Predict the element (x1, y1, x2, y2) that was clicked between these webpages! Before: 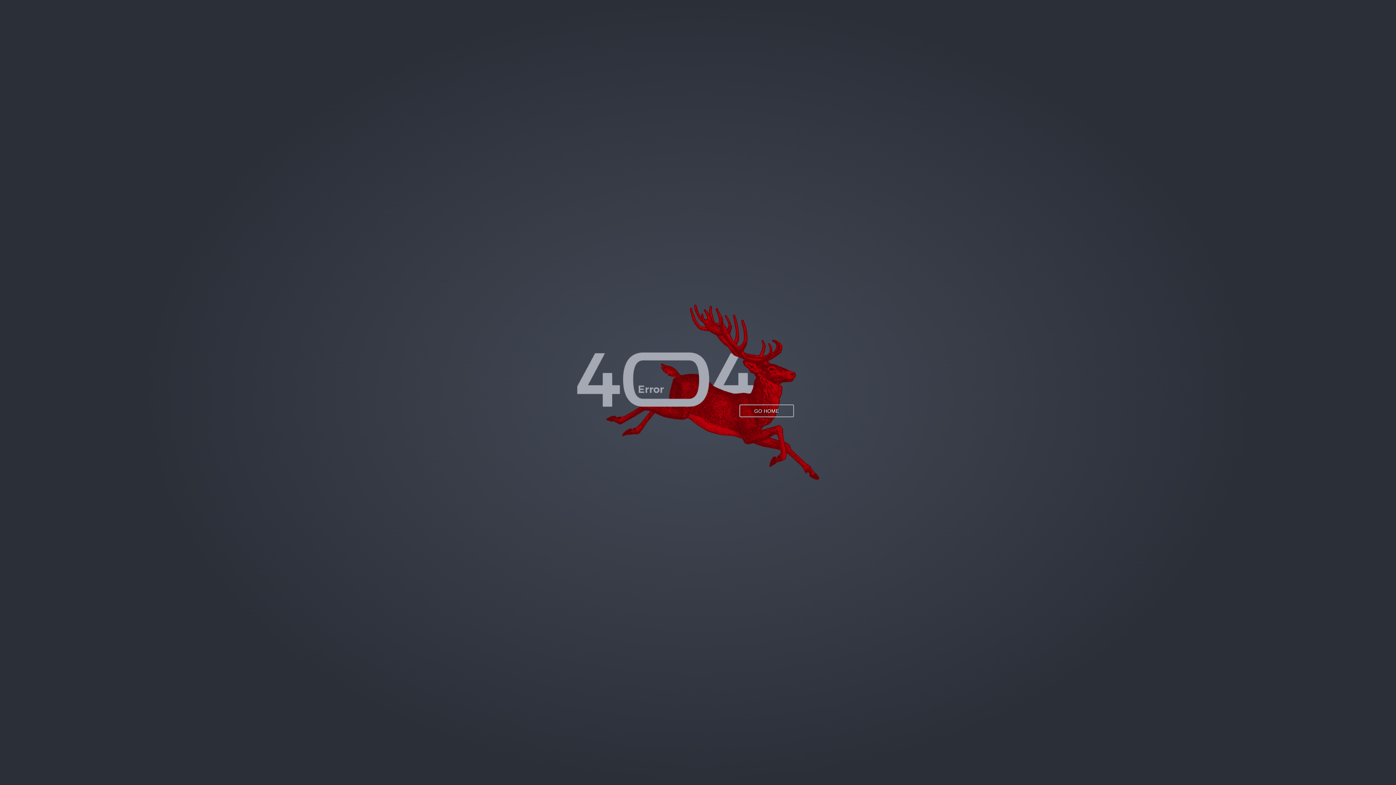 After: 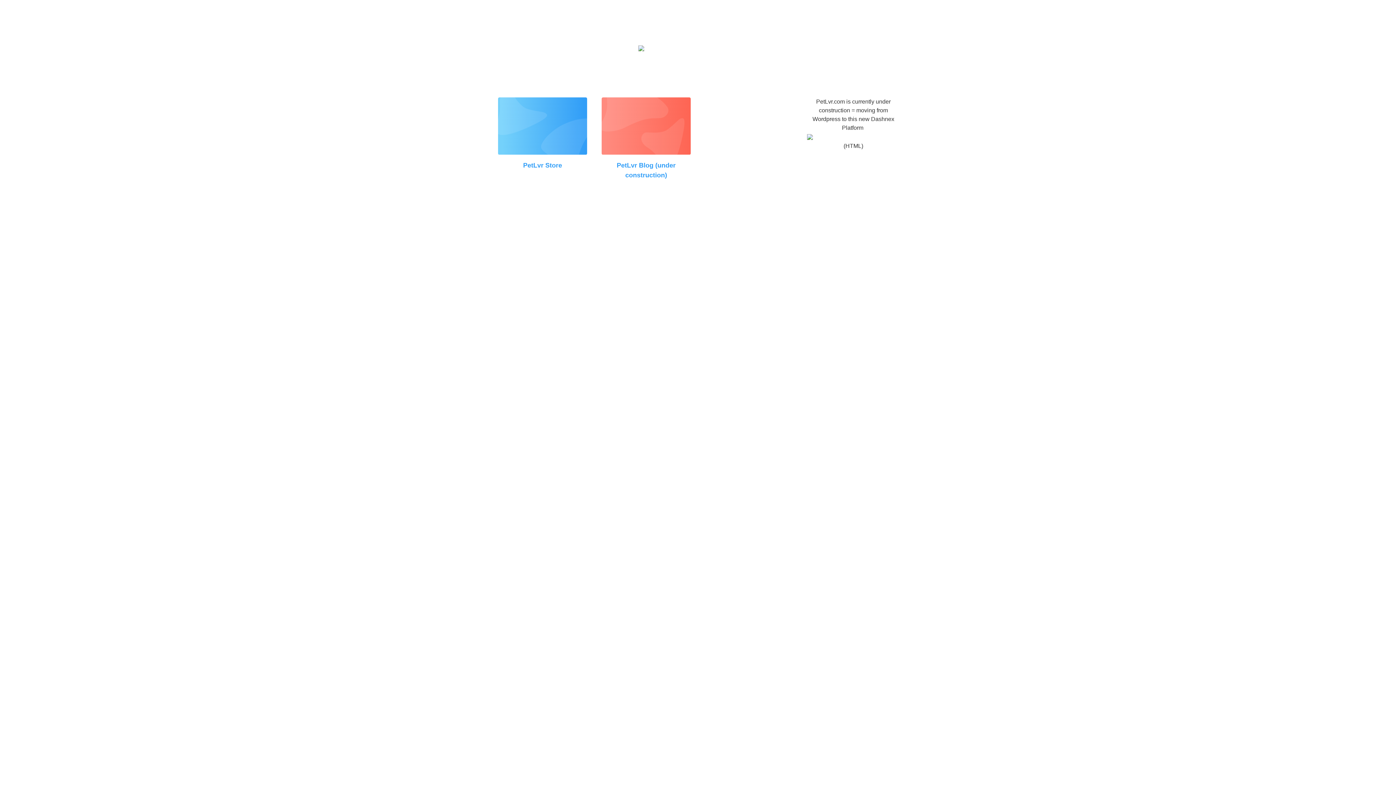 Action: bbox: (739, 404, 794, 417) label: GO HOME